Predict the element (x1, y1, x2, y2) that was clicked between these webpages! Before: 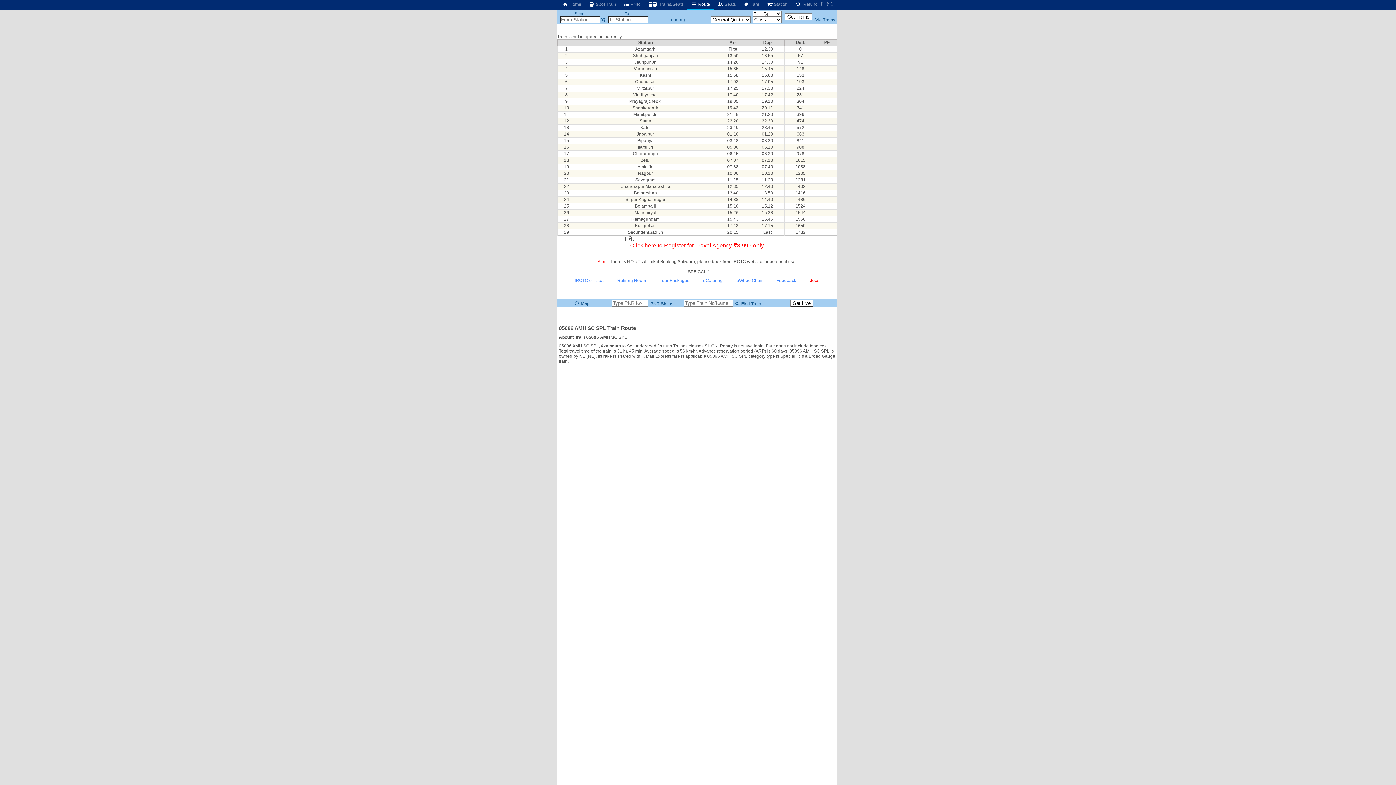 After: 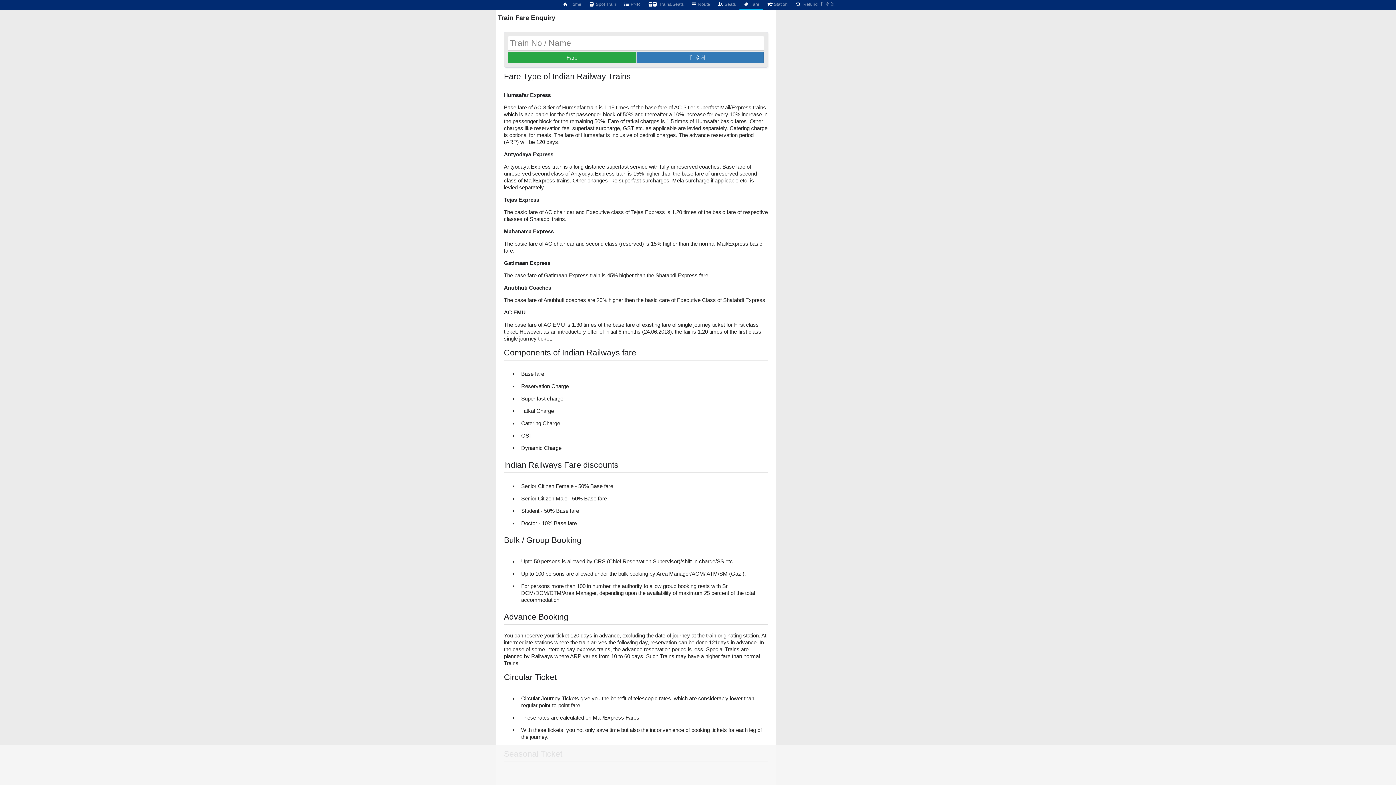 Action: bbox: (739, 0, 763, 8) label:  Fare